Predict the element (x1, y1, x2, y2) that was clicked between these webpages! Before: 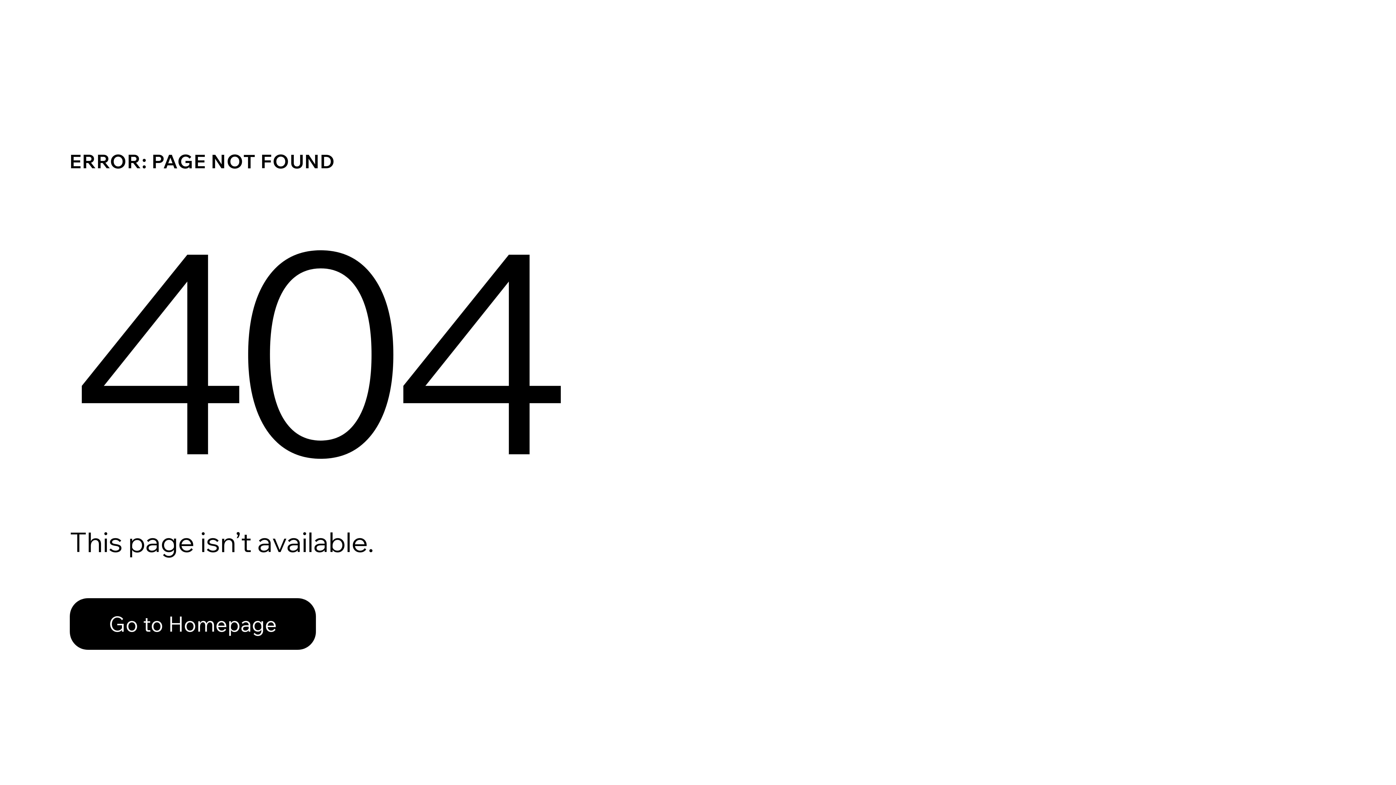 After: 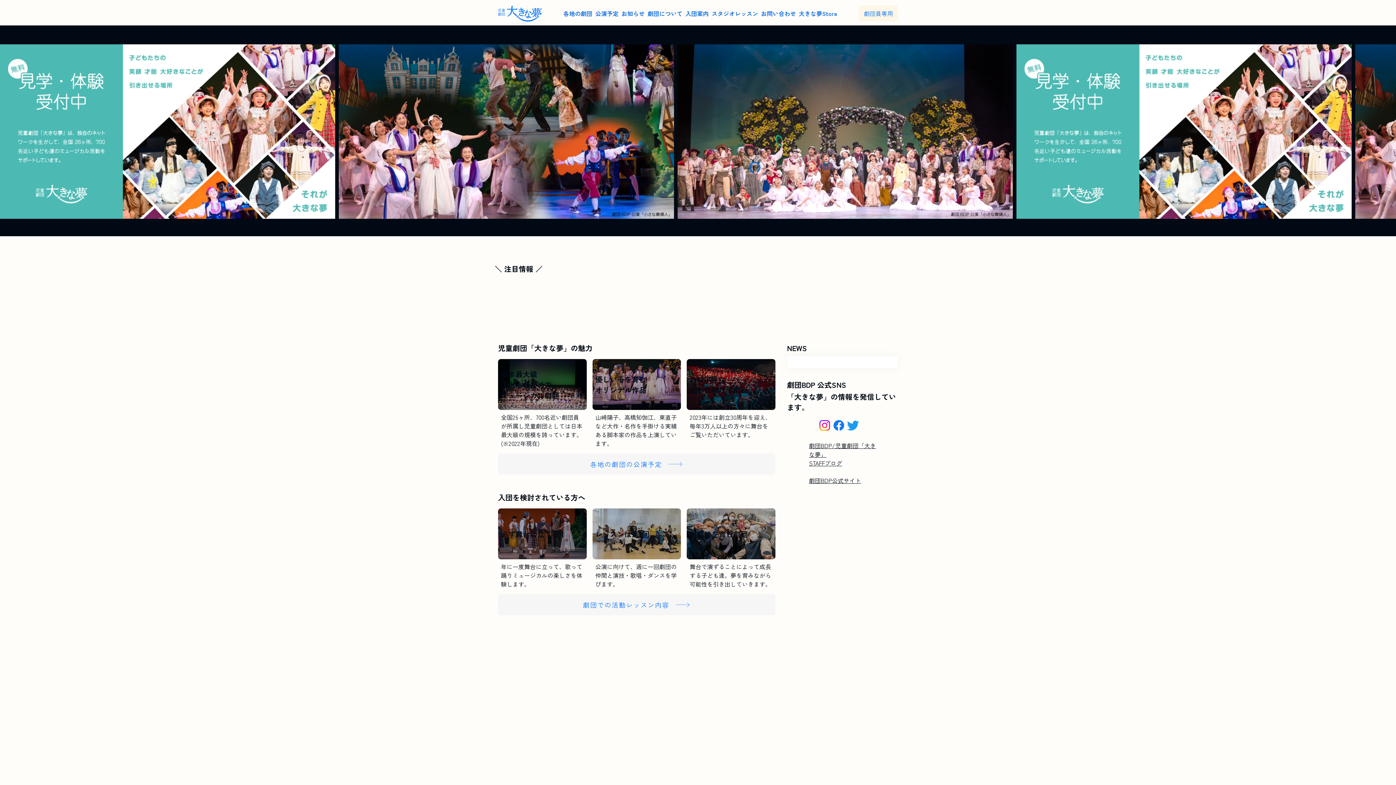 Action: label: Go to Homepage bbox: (69, 582, 768, 659)